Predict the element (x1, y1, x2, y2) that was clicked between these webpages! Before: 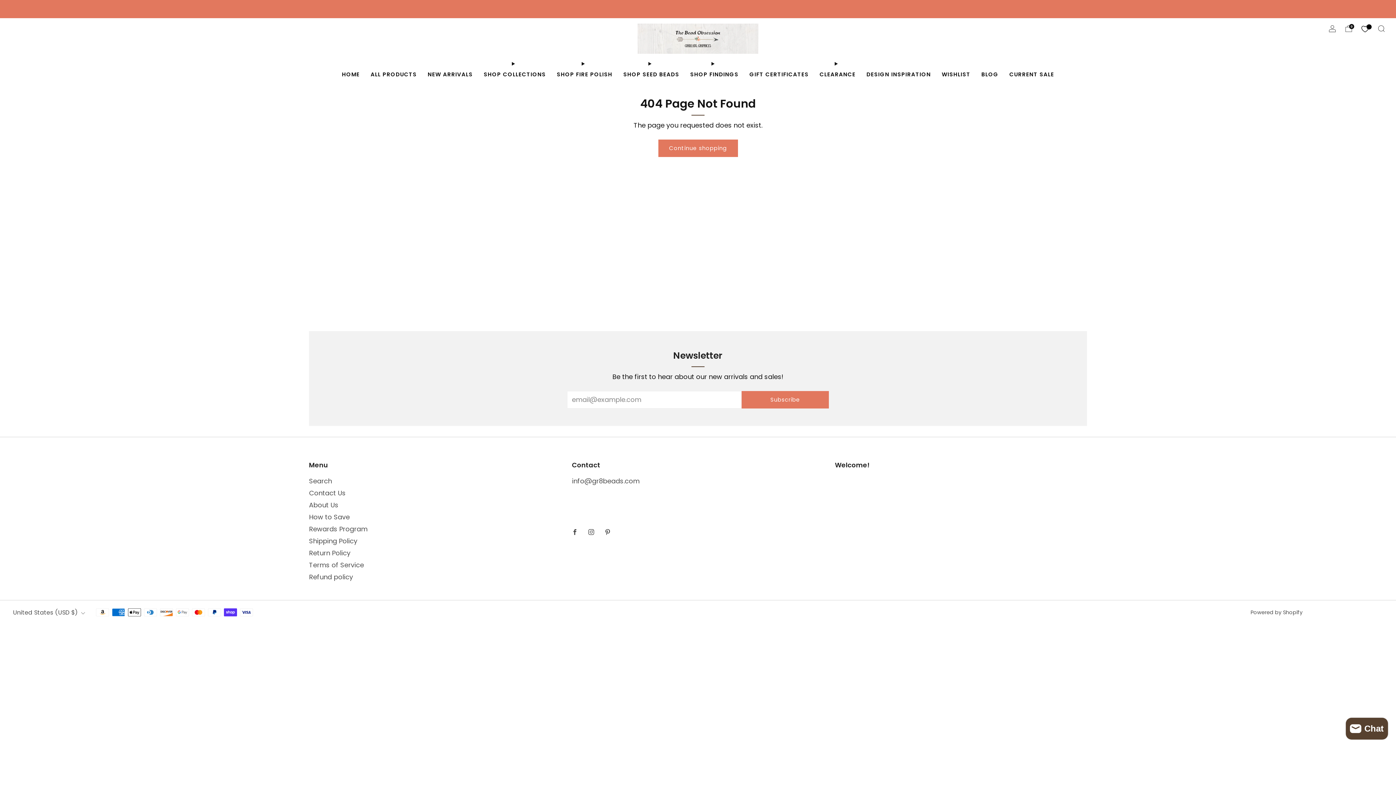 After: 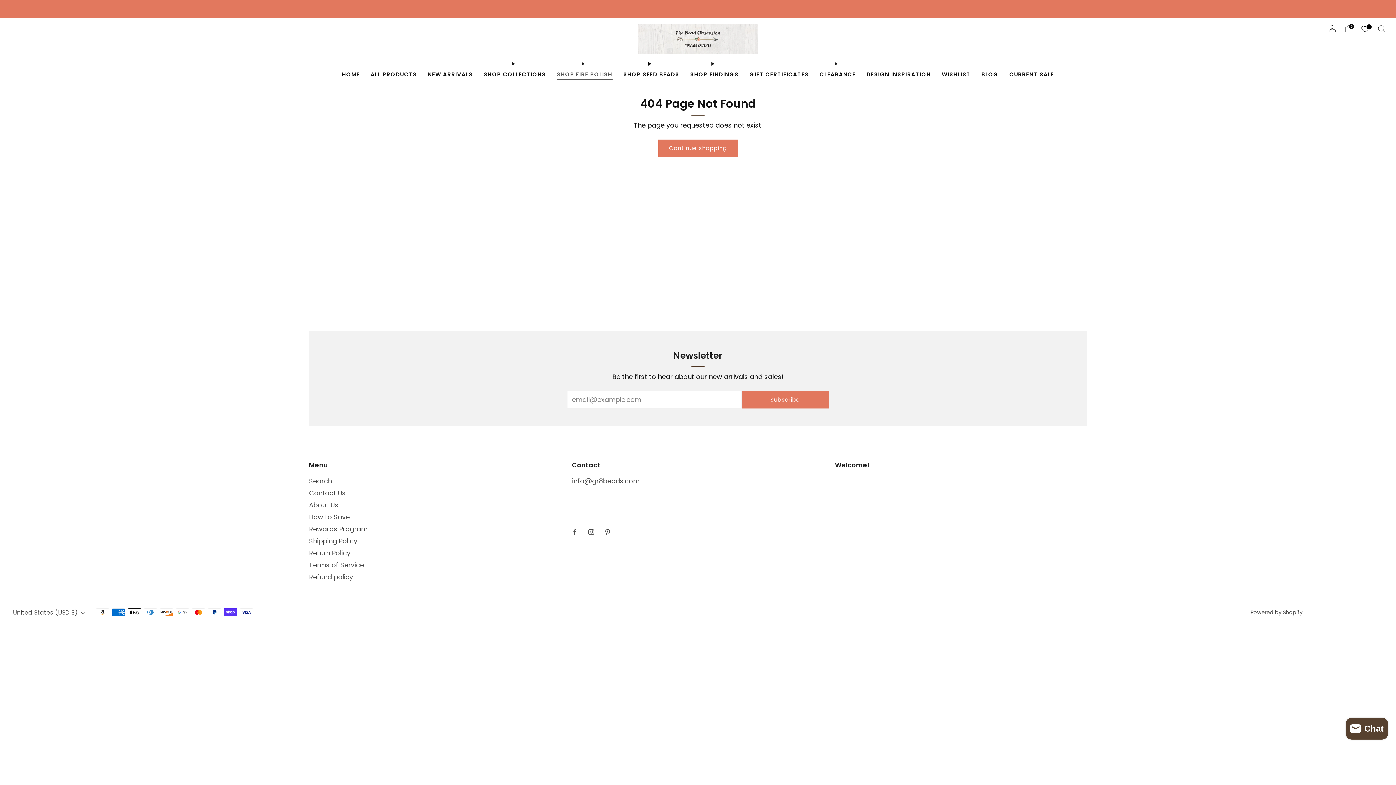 Action: bbox: (556, 68, 612, 79) label: SHOP FIRE POLISH